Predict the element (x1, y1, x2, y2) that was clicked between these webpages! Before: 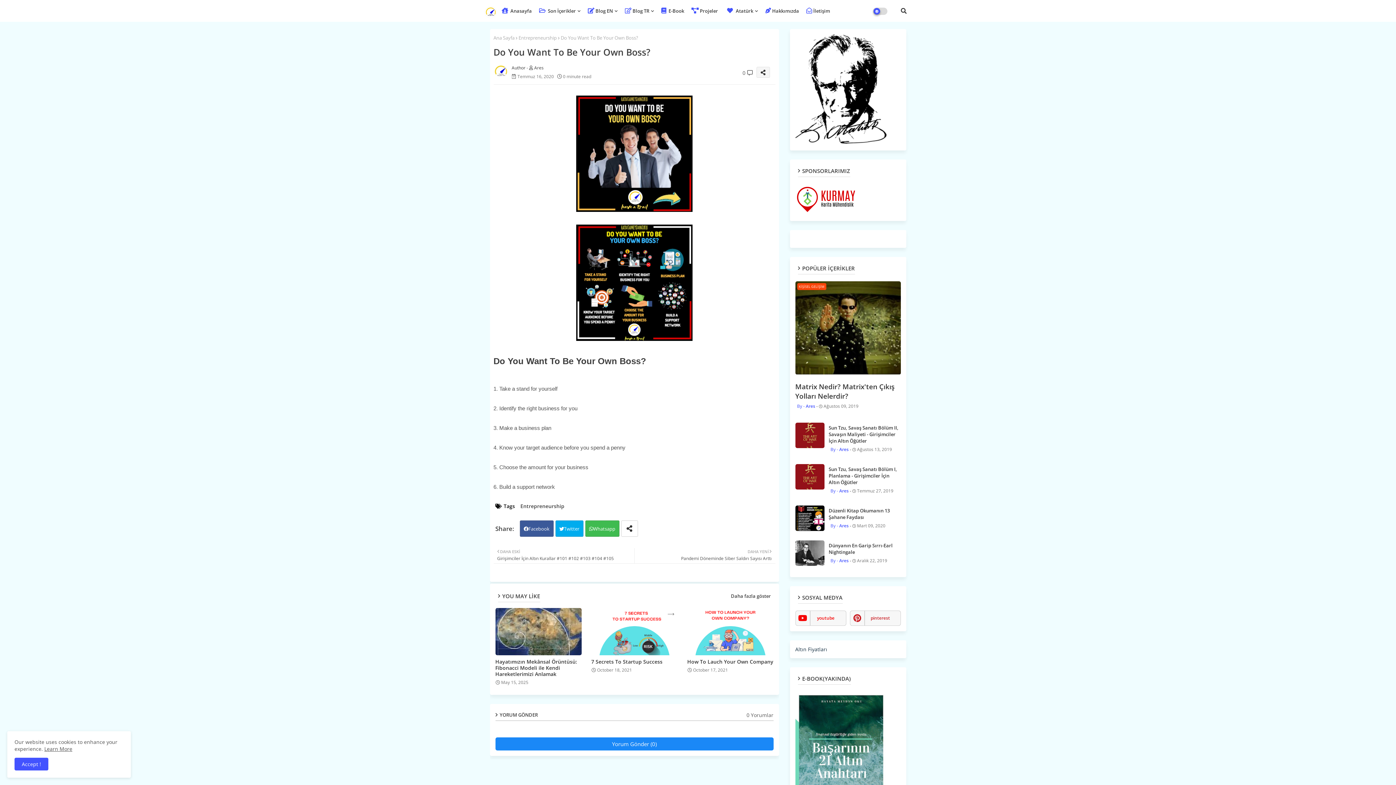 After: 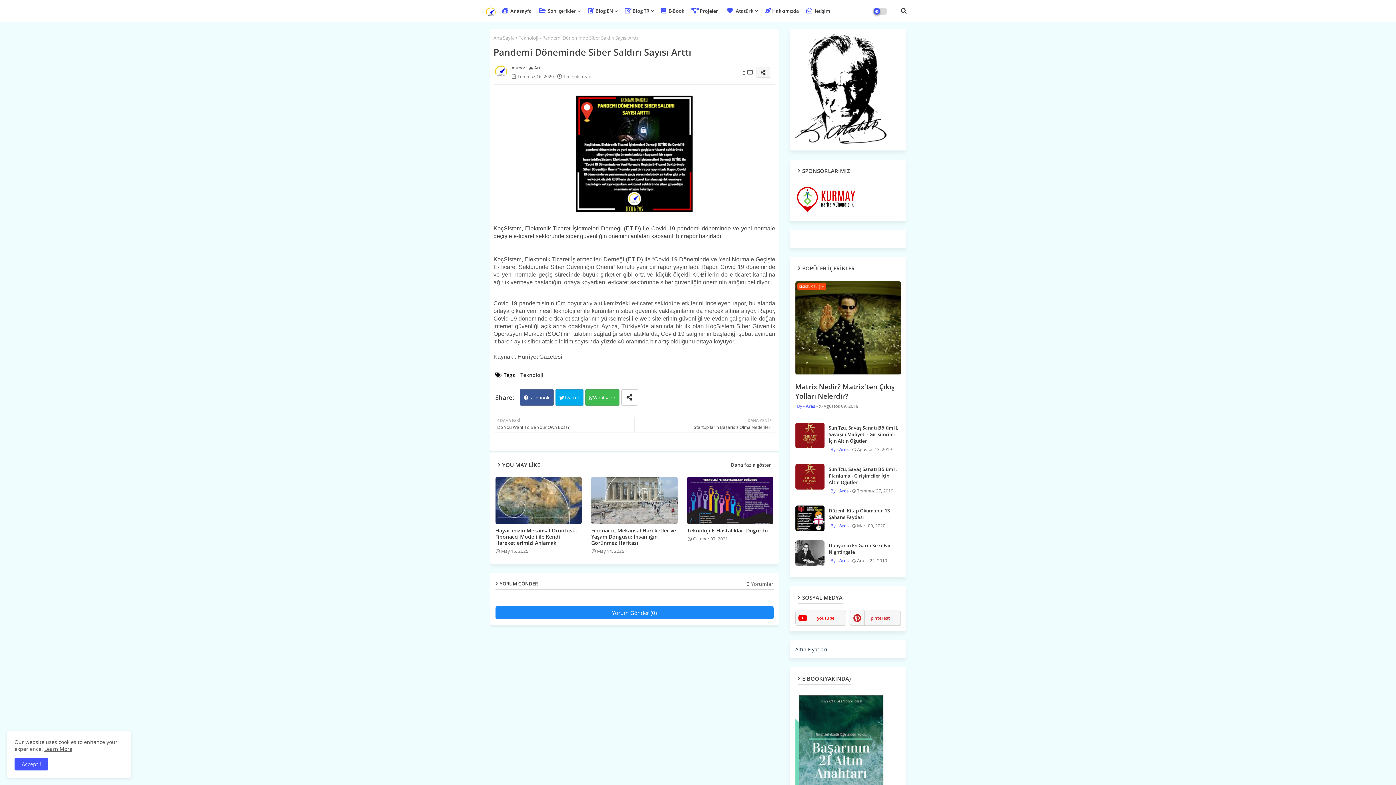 Action: label: DAHA YENİ

Pandemi Döneminde Siber Saldırı Sayısı Arttı bbox: (634, 548, 771, 561)